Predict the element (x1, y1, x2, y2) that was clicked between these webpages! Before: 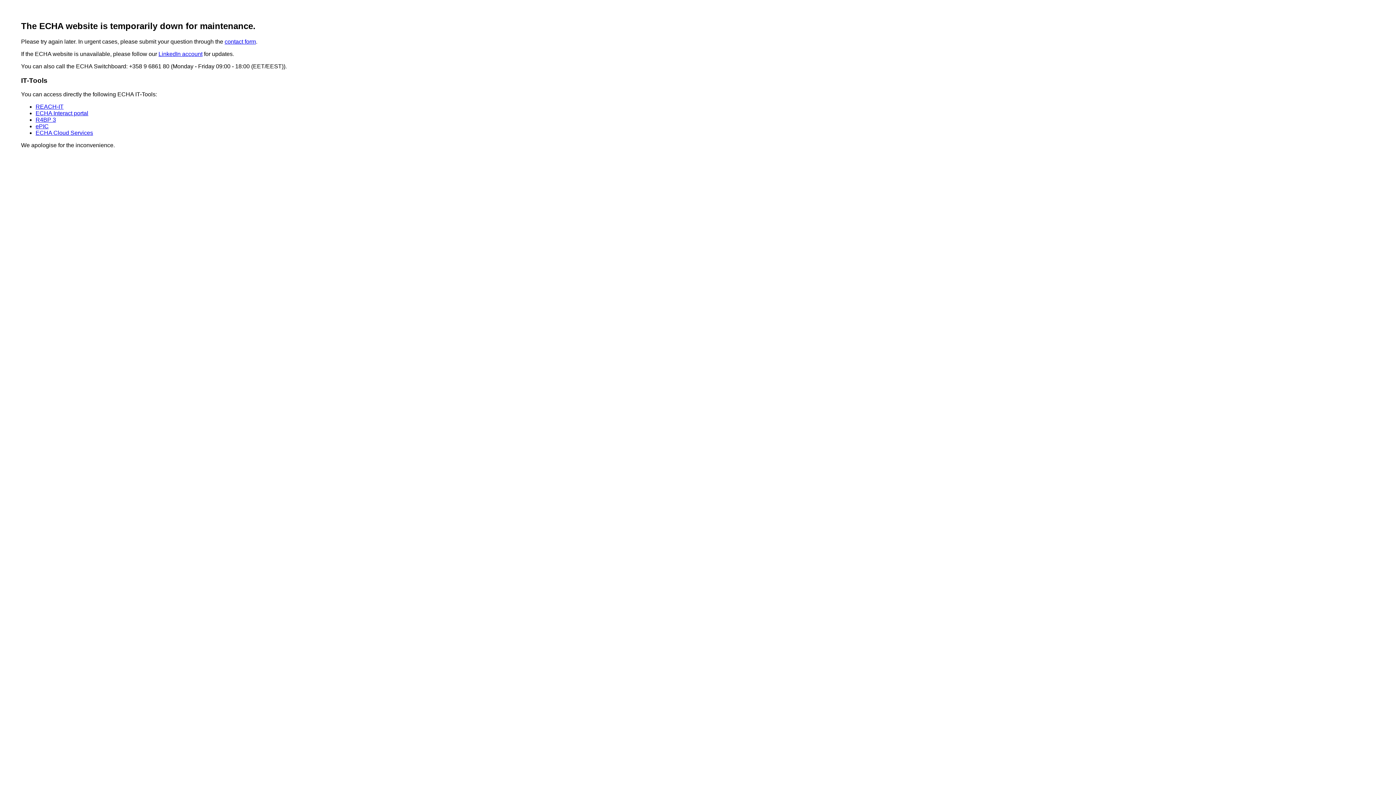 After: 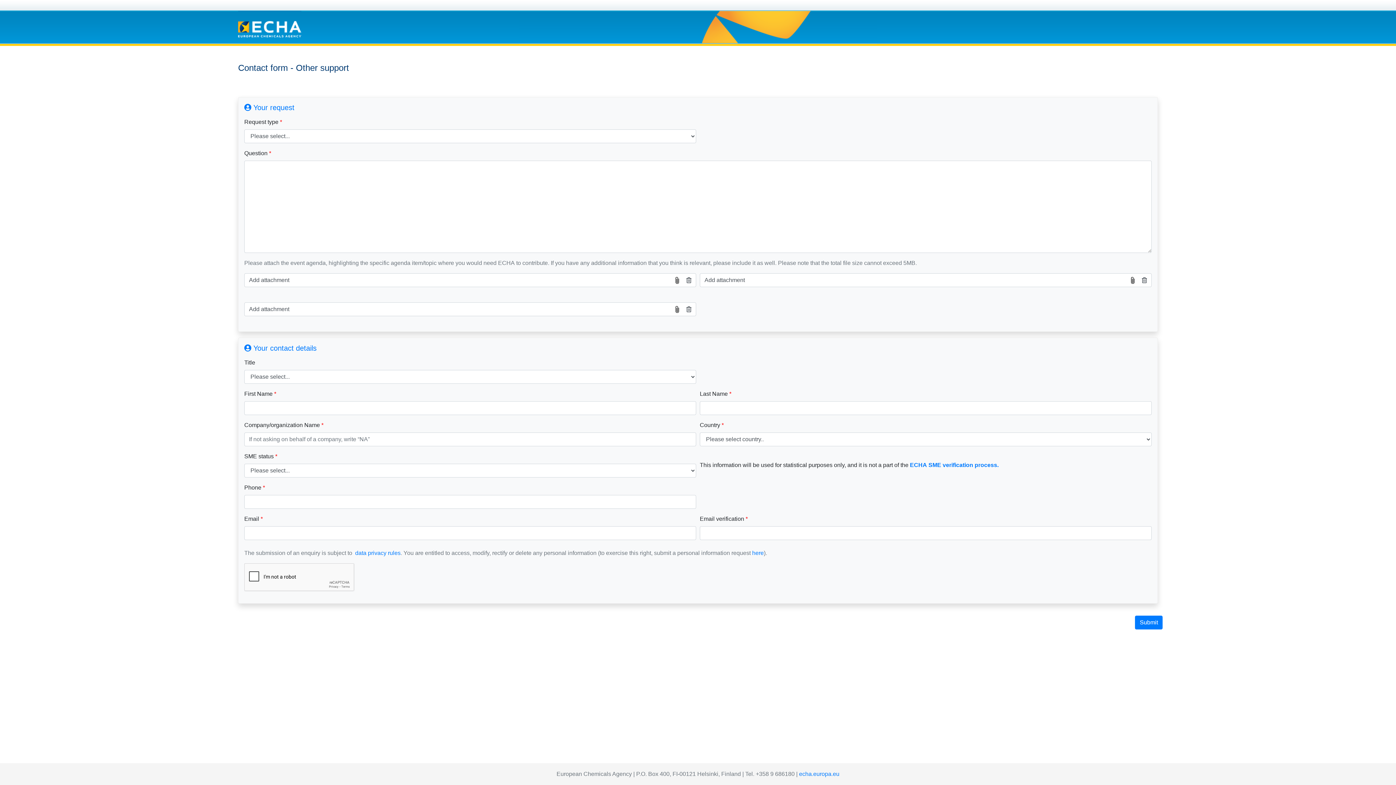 Action: bbox: (224, 38, 256, 44) label: contact form